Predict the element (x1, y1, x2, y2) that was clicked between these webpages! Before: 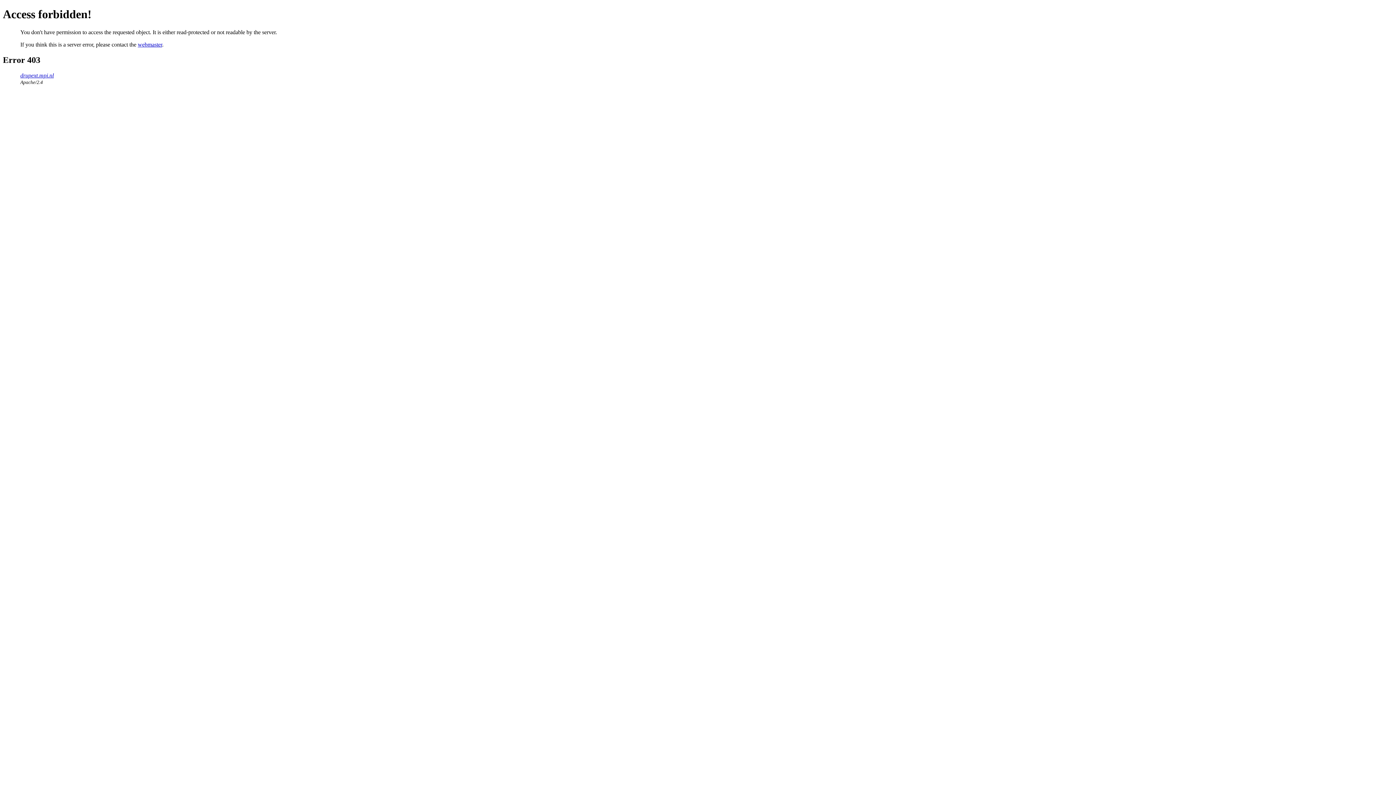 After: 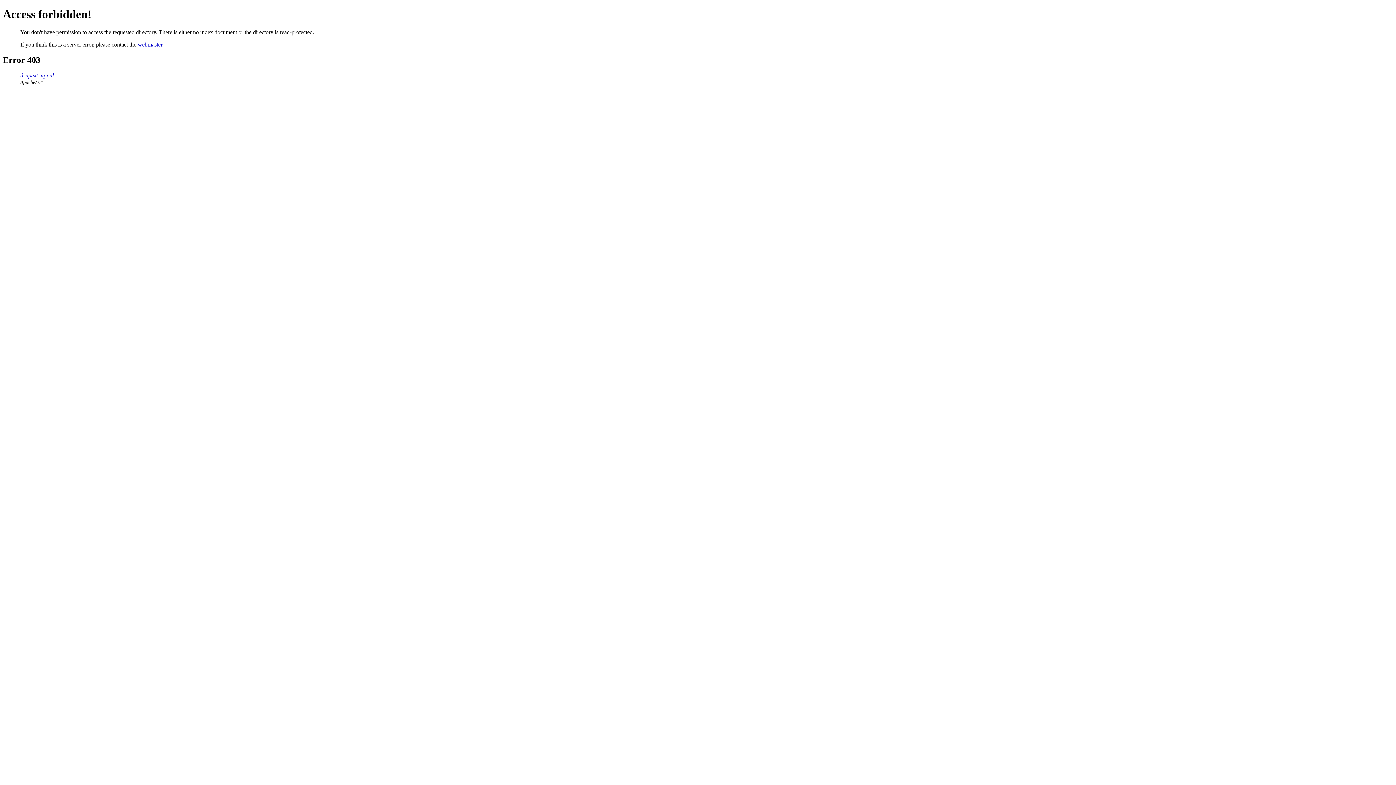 Action: bbox: (20, 72, 53, 78) label: drupext.mpi.nl